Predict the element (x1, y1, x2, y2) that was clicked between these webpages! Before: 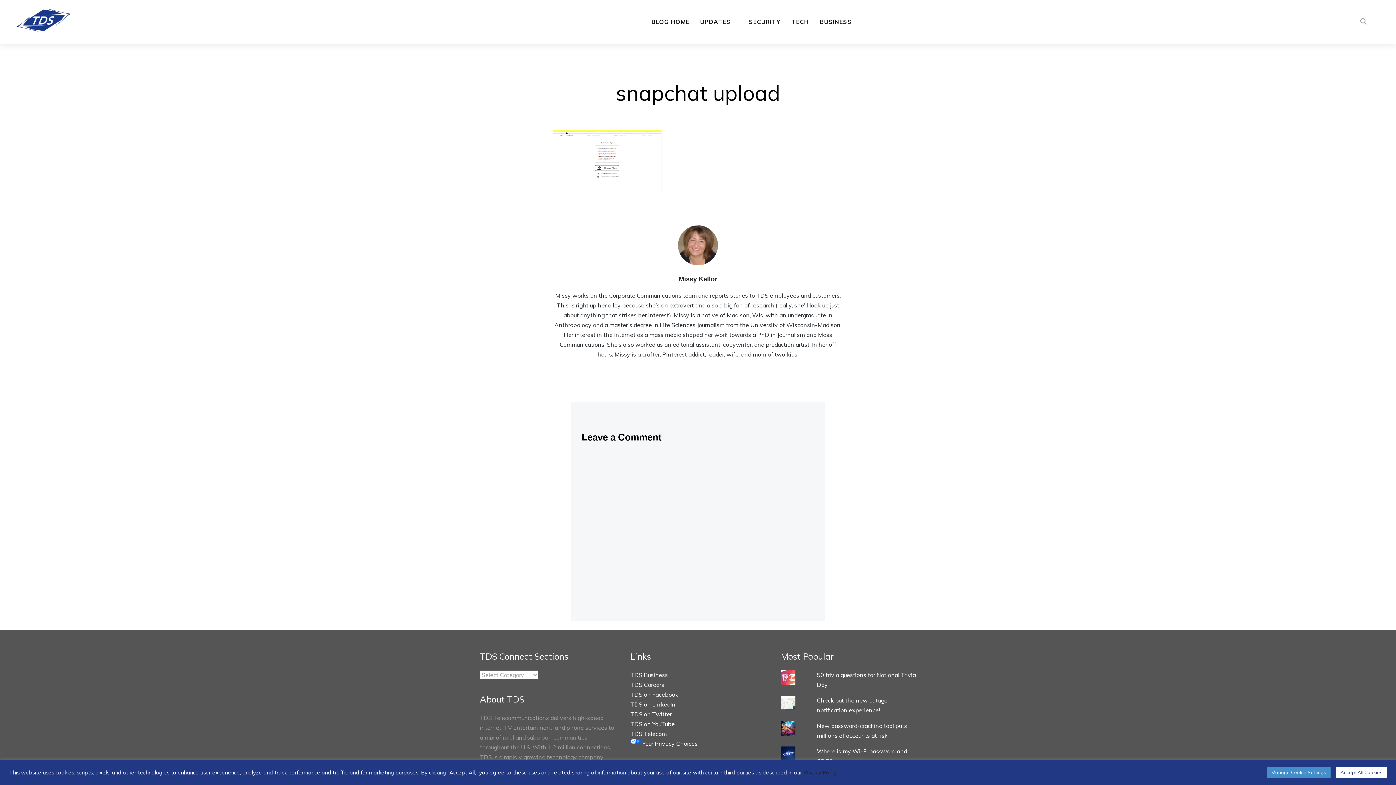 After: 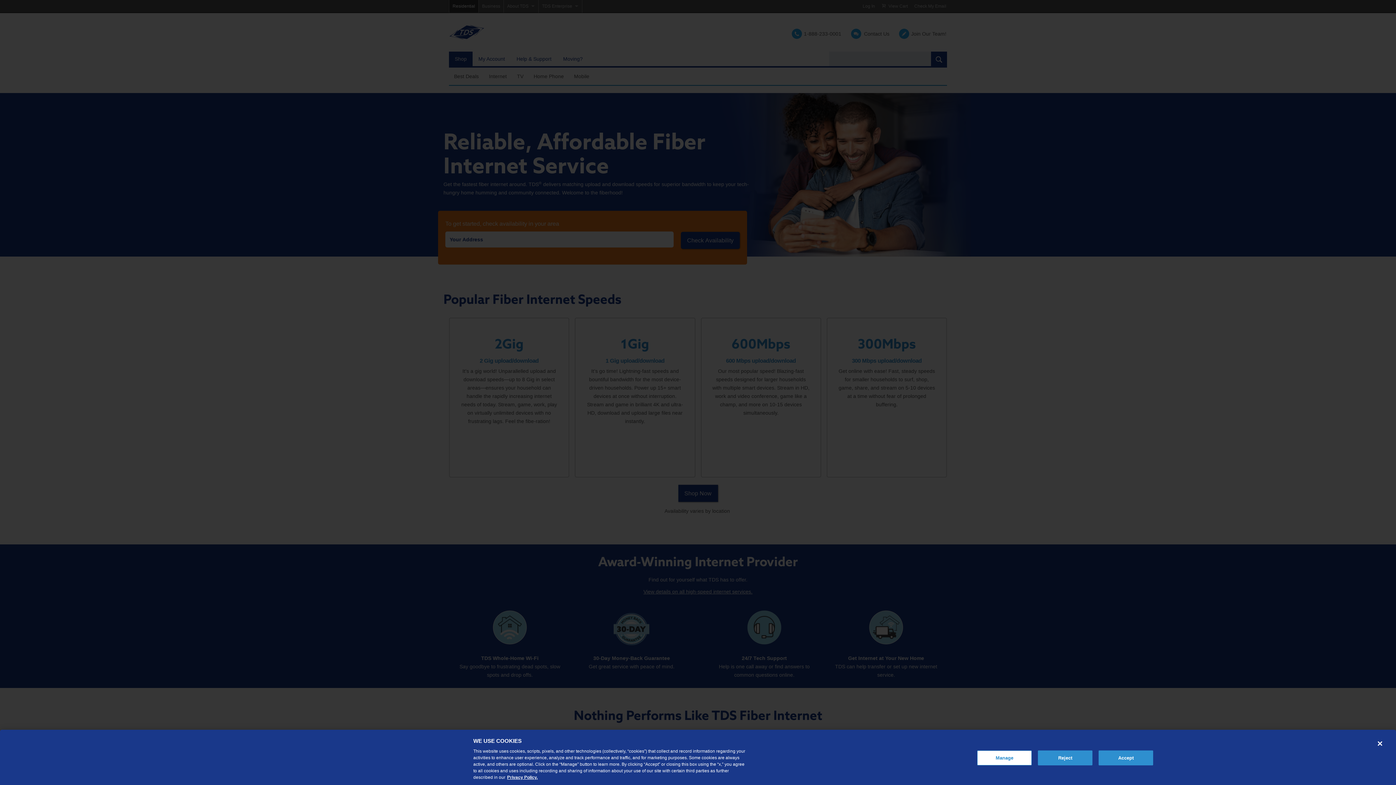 Action: label: TDS Telecom bbox: (630, 730, 666, 737)